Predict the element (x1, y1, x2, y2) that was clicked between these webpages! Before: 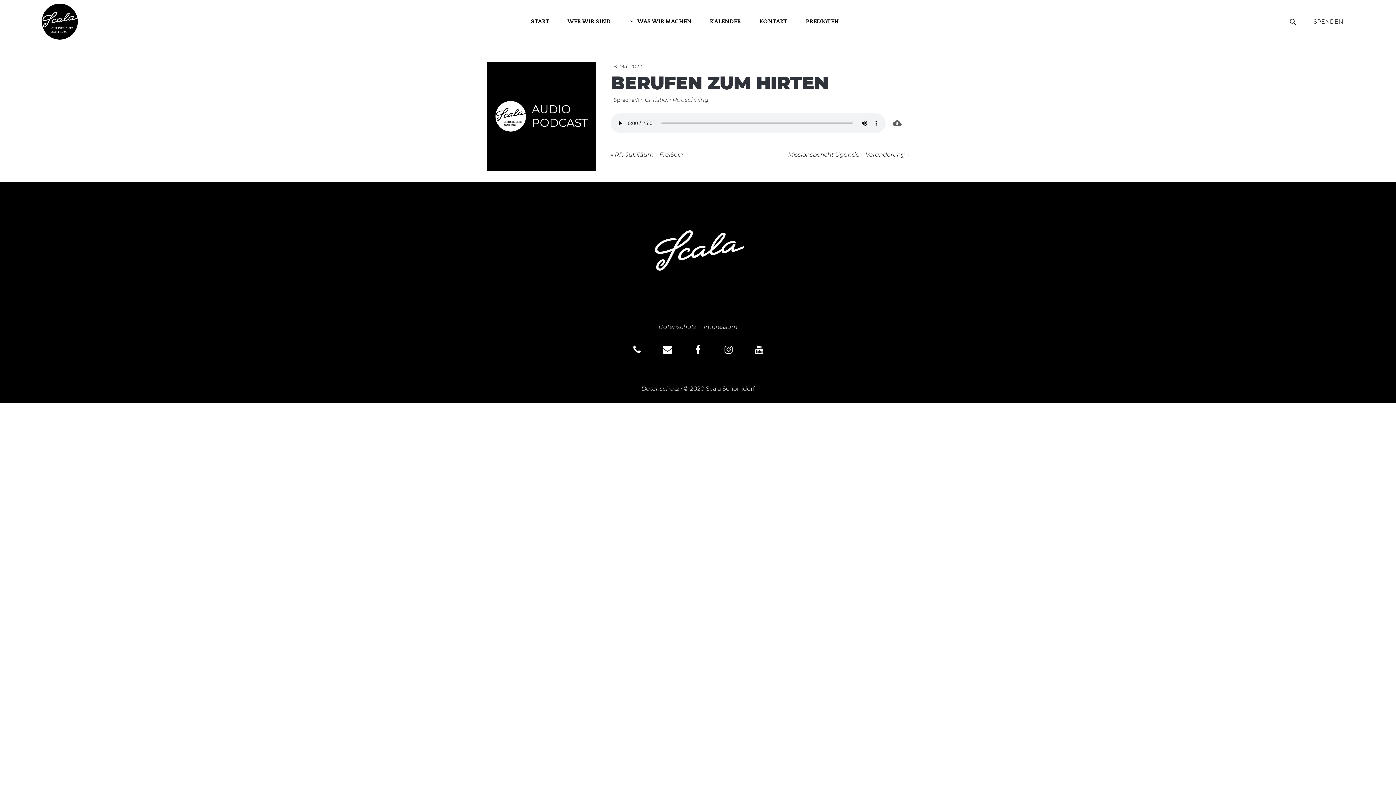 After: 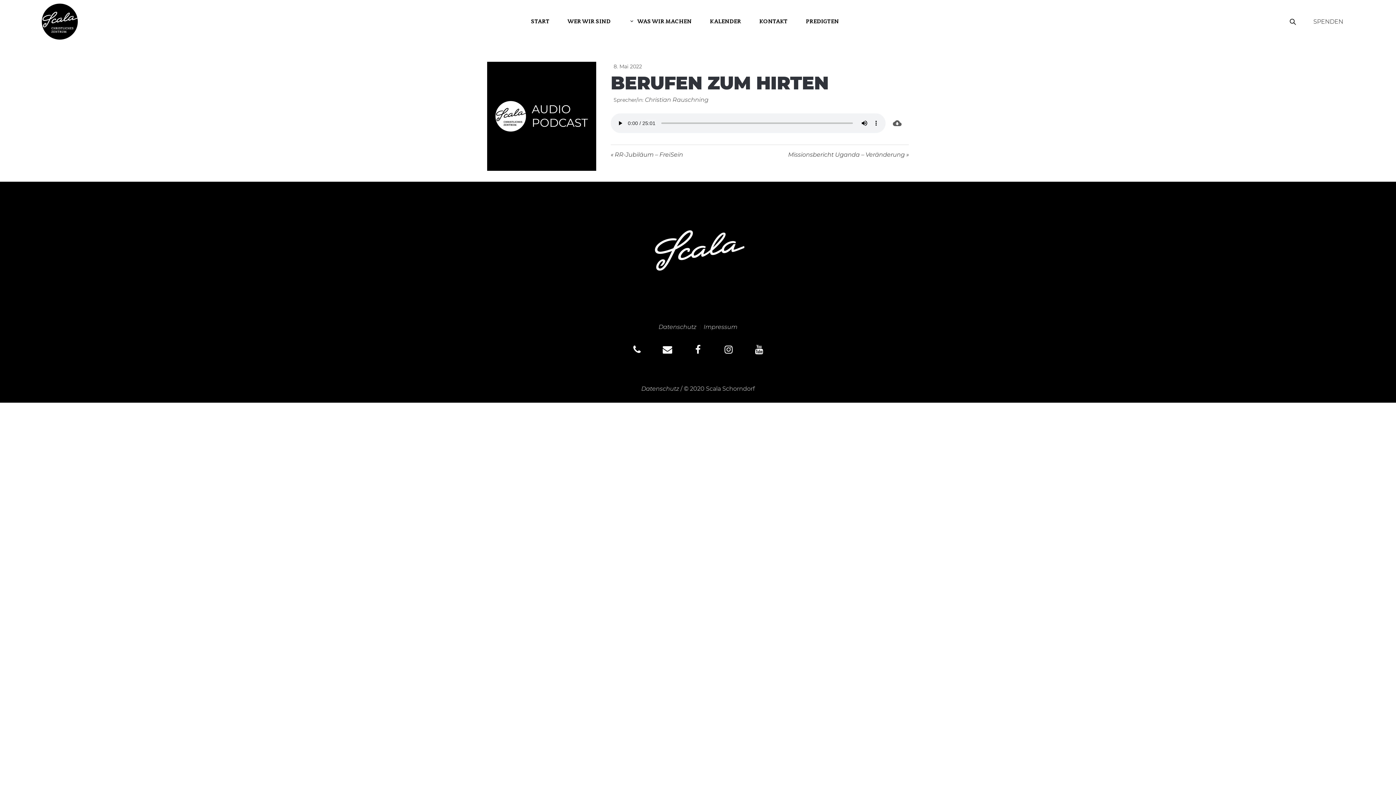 Action: bbox: (631, 344, 642, 355)